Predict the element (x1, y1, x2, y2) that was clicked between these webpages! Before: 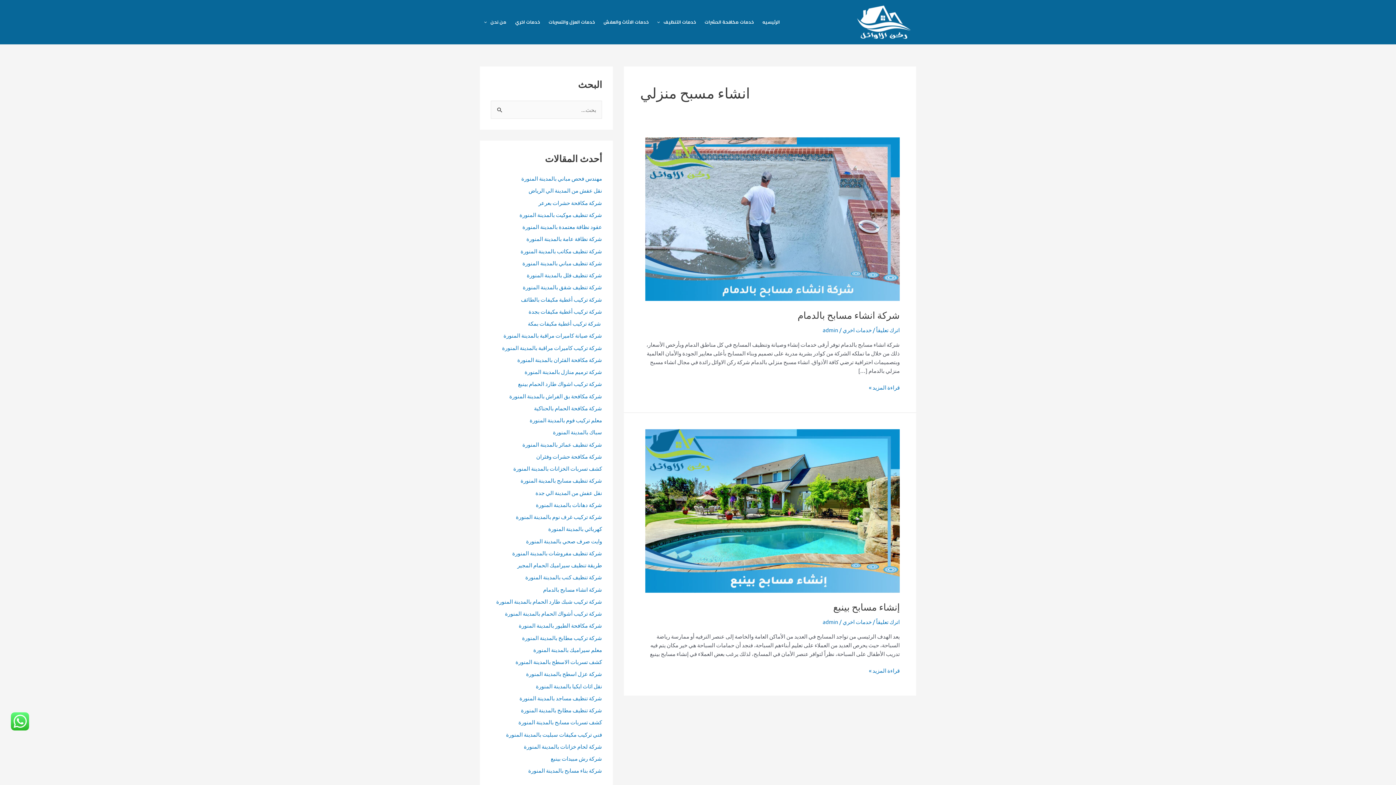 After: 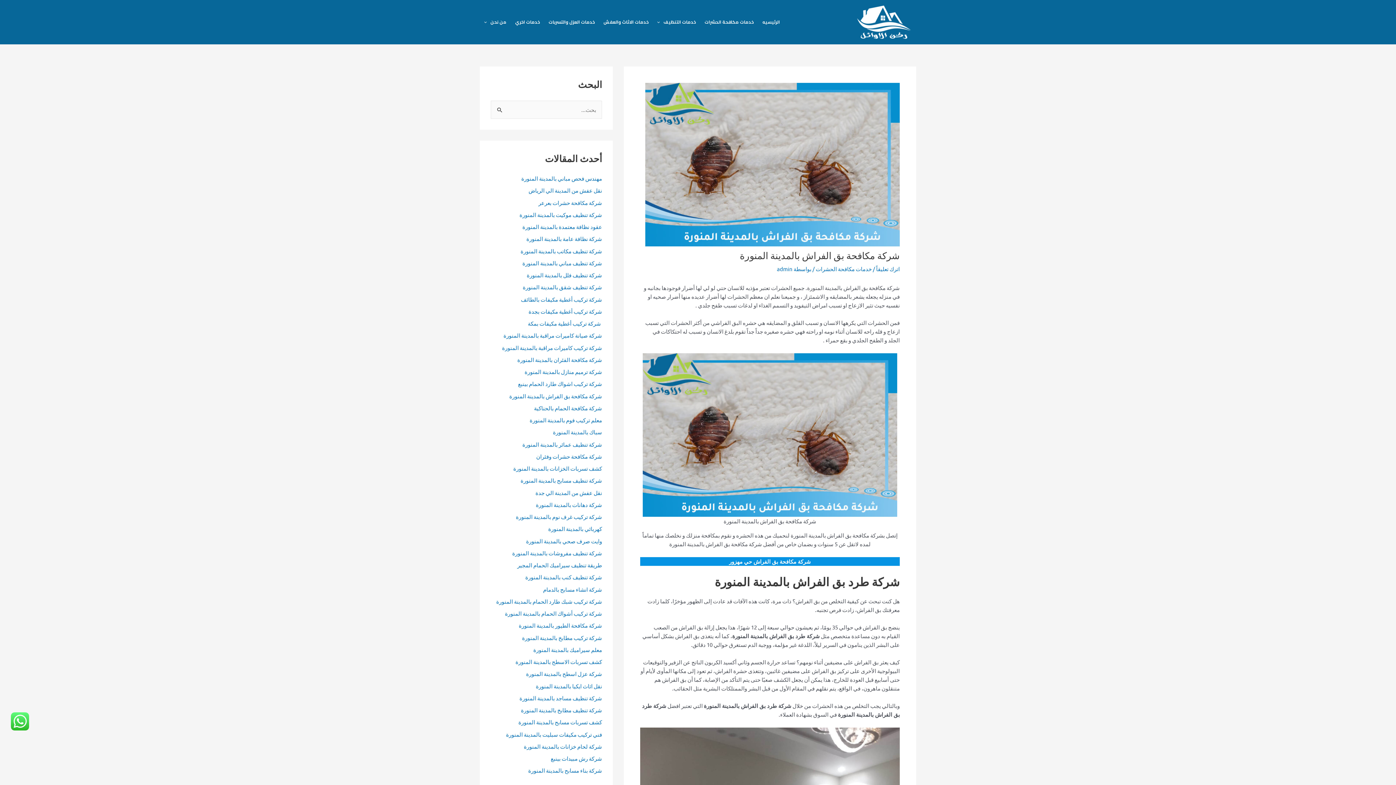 Action: bbox: (509, 392, 602, 399) label: شركة مكافحة بق الفراش بالمدينة المنورة